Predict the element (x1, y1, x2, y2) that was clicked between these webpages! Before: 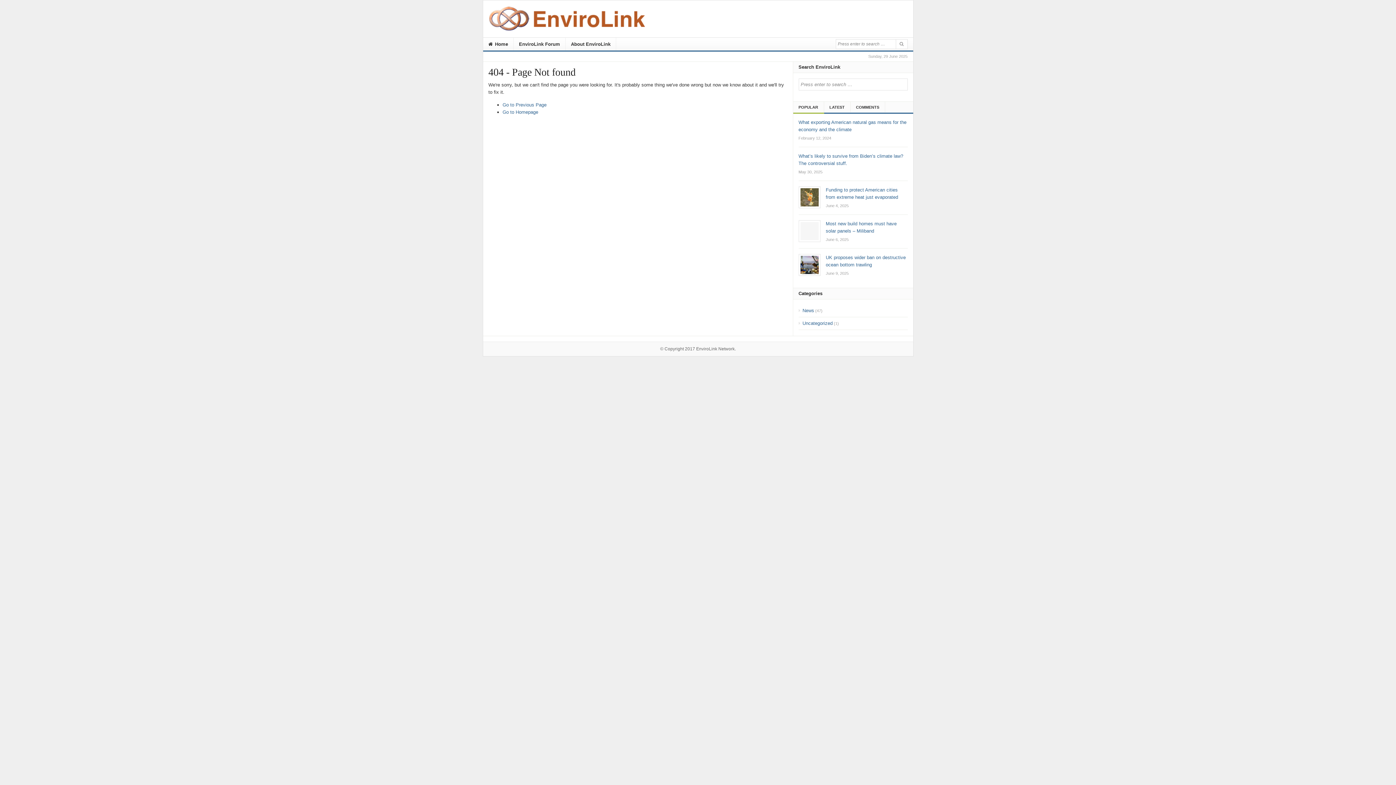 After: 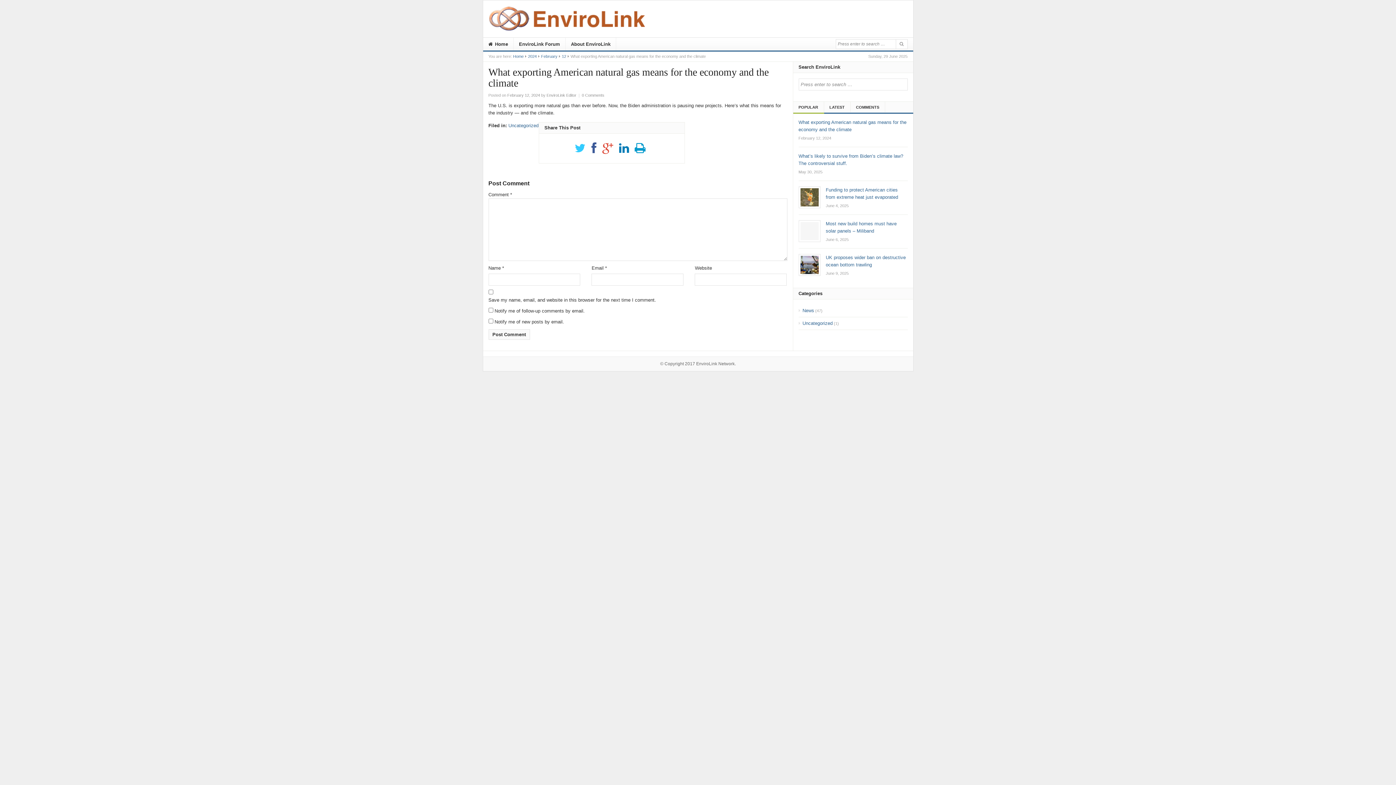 Action: bbox: (798, 118, 907, 141) label: What exporting American natural gas means for the economy and the climate
February 12, 2024